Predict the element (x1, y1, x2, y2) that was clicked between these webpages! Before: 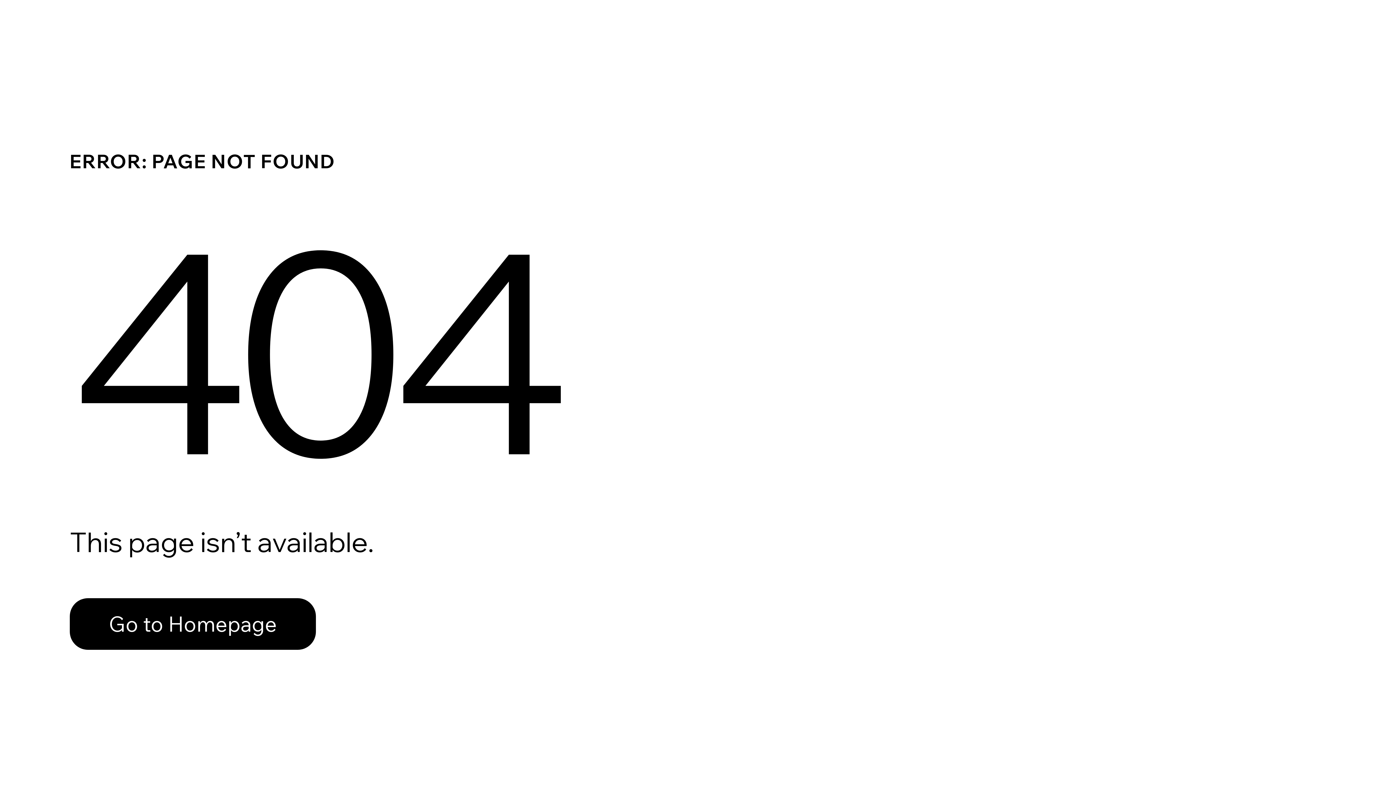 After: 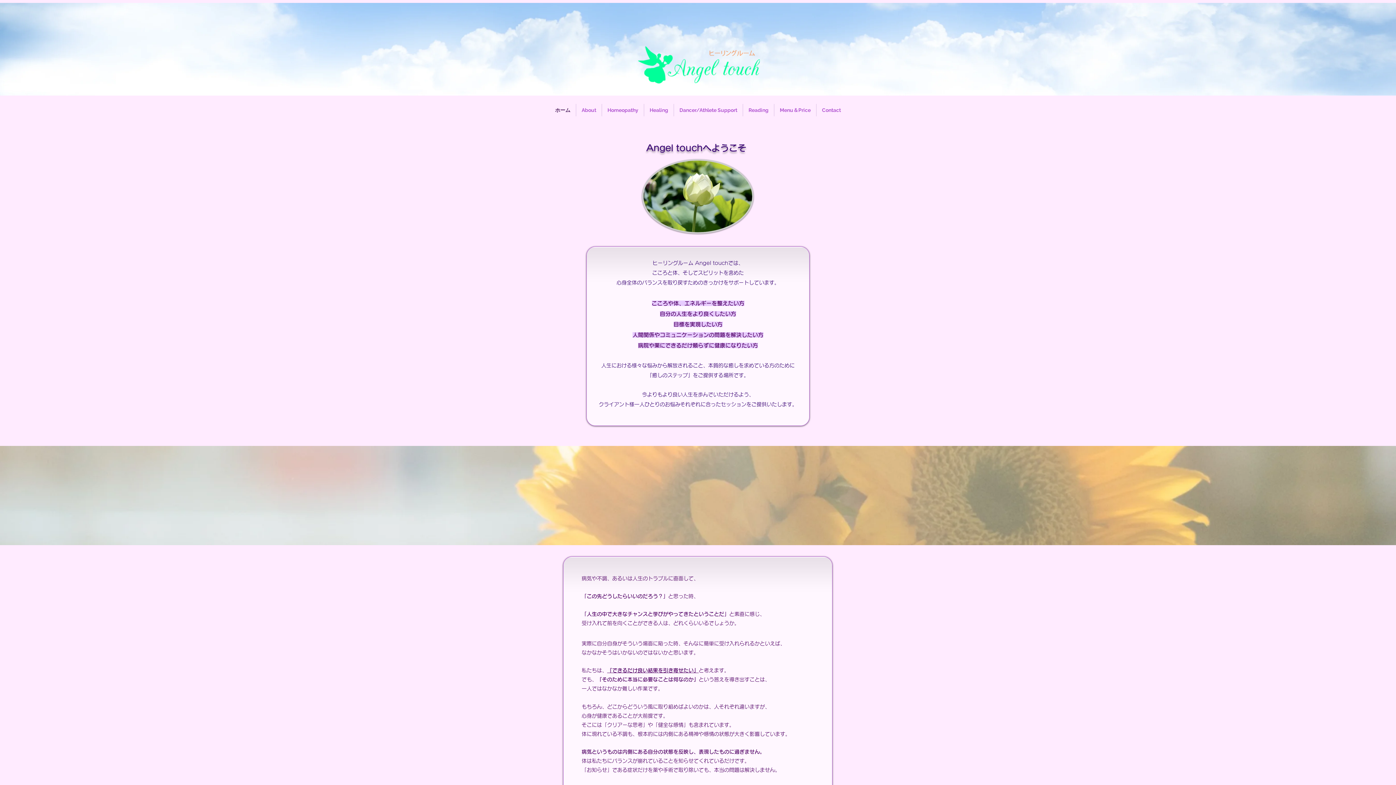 Action: label: Go to Homepage bbox: (69, 598, 316, 650)